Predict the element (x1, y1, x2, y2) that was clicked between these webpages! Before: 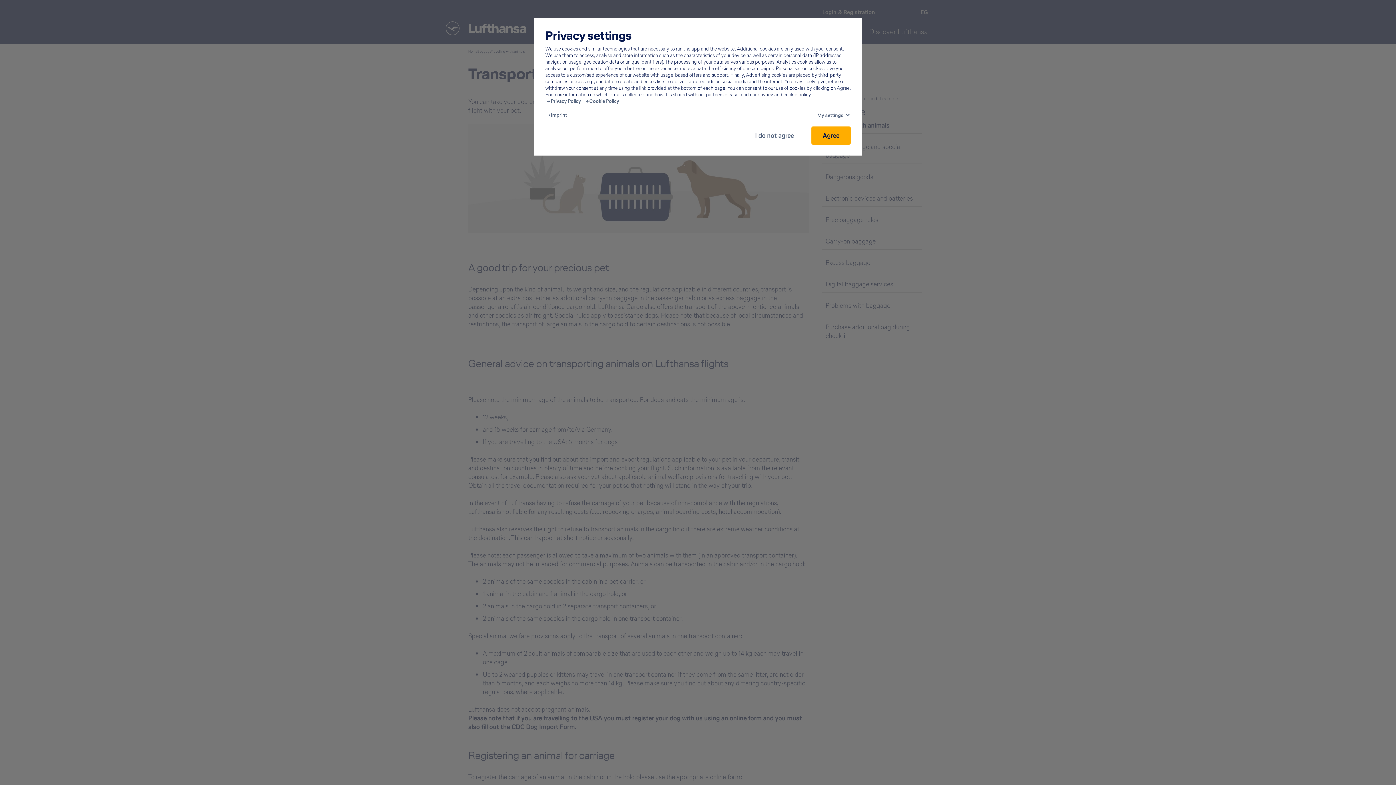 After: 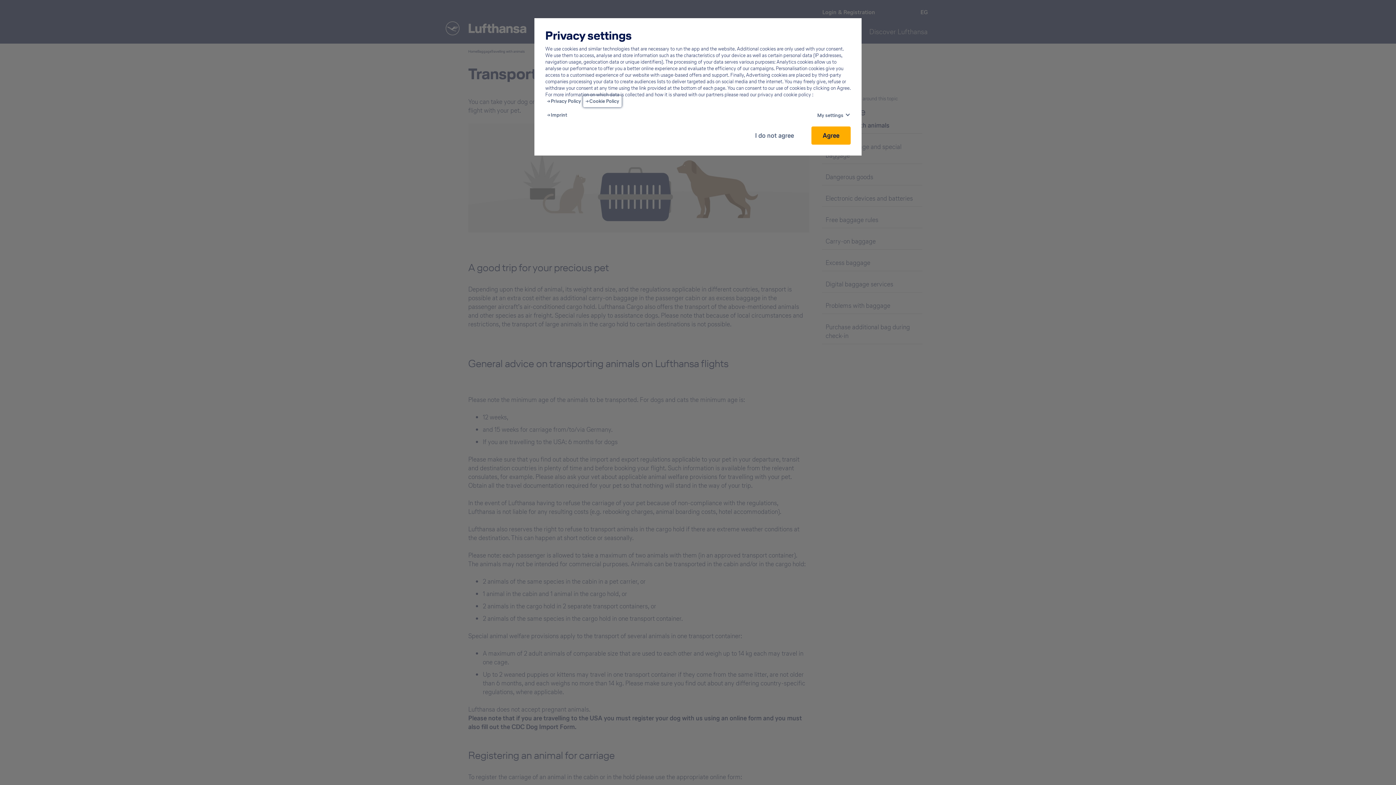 Action: bbox: (585, 98, 619, 104) label: Cookie Policy - This link will be opened in a new tab